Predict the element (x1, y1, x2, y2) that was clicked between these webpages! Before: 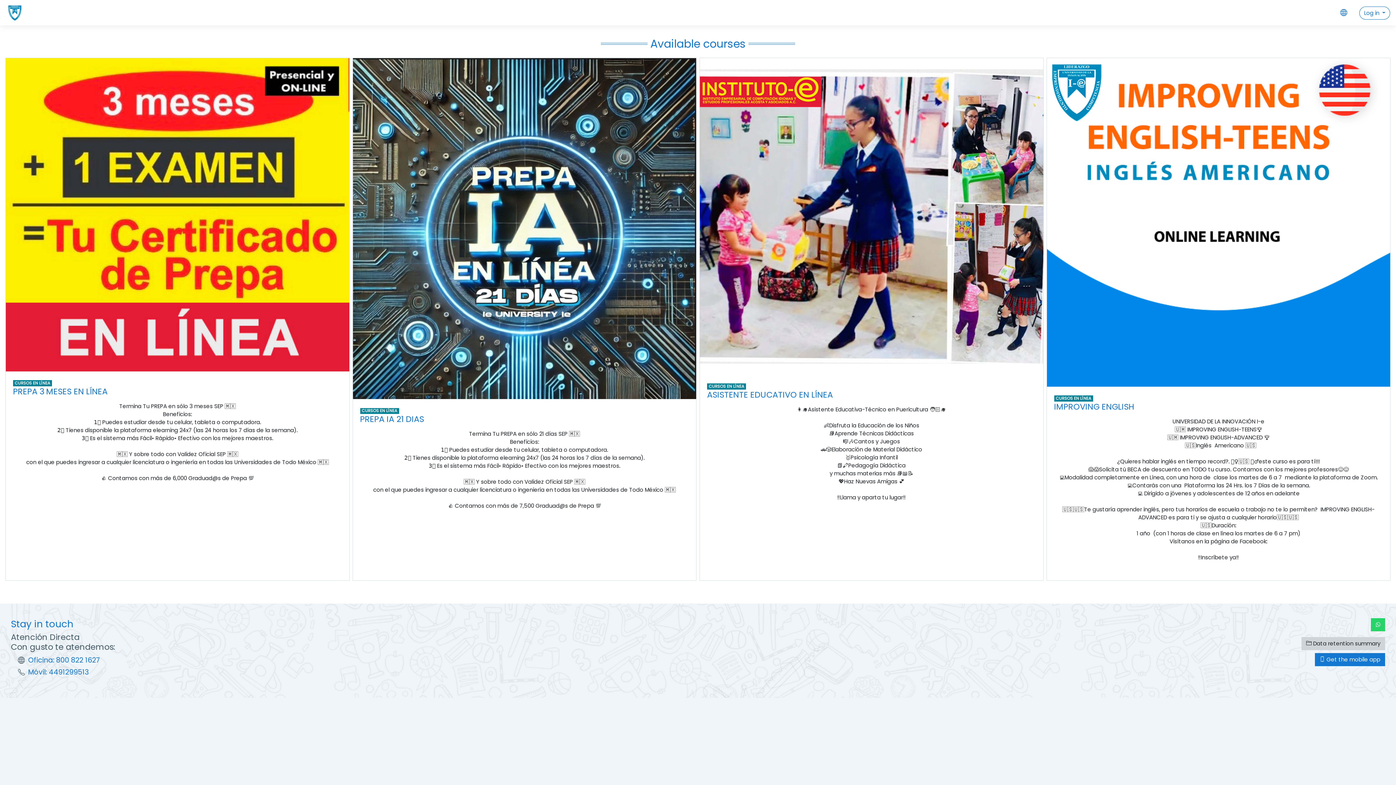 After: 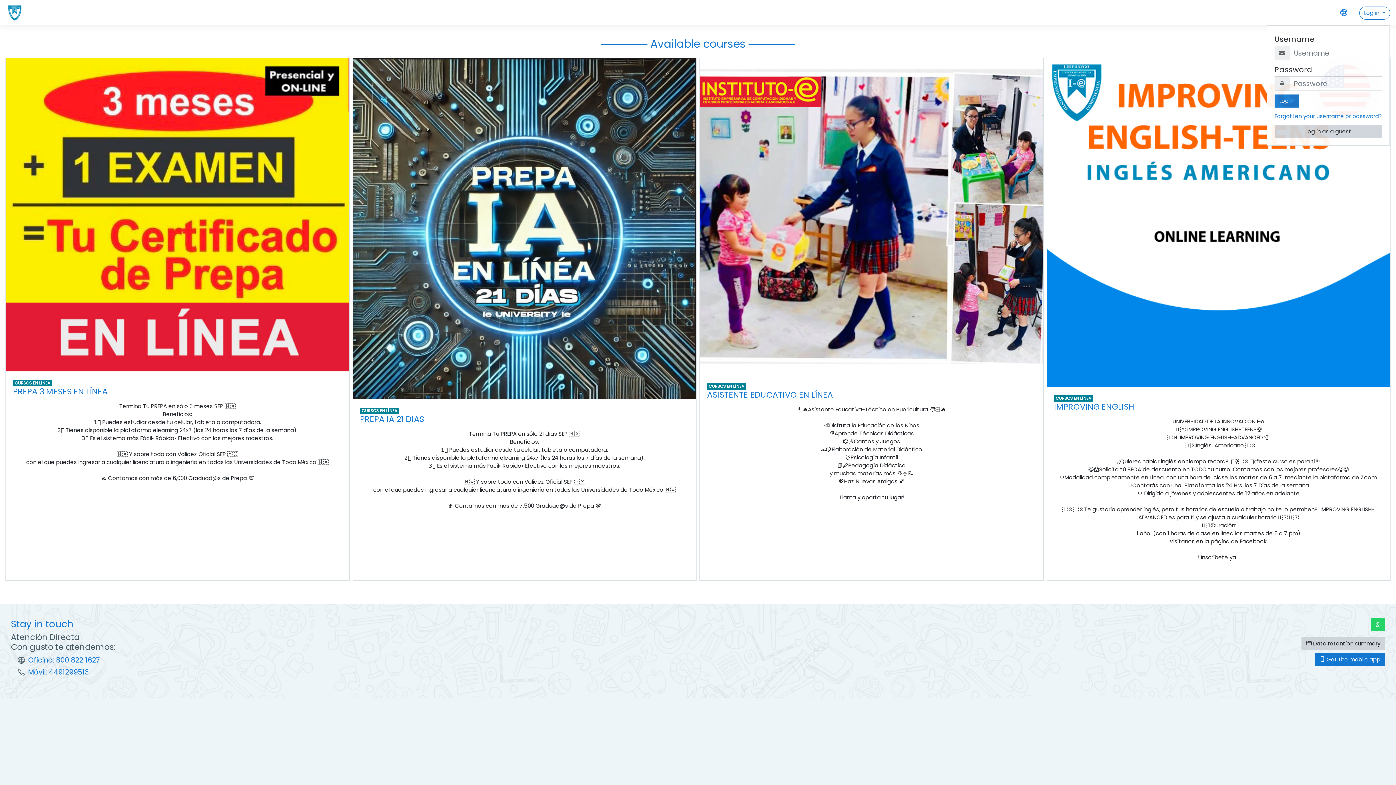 Action: label: Log in  bbox: (1359, 6, 1390, 19)